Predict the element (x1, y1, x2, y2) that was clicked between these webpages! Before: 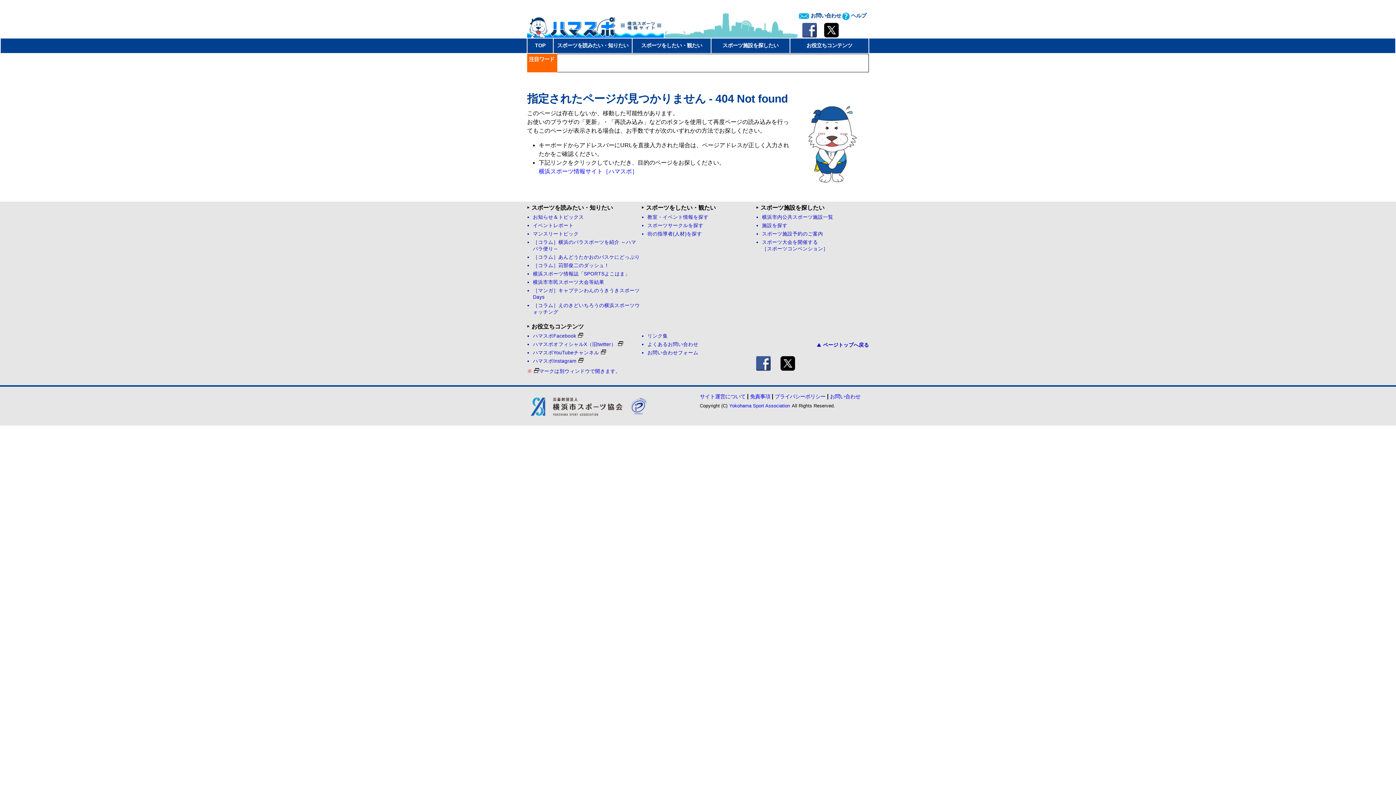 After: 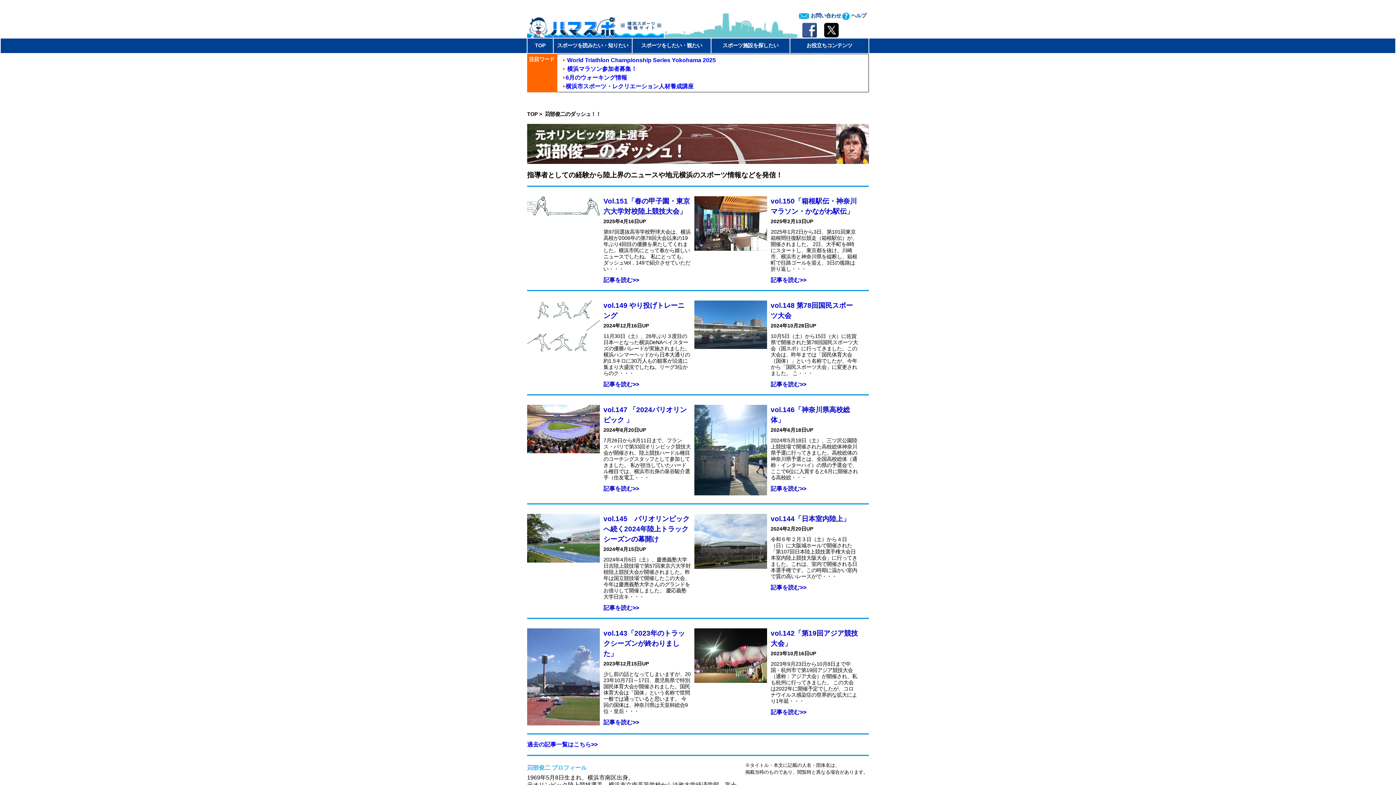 Action: label: ［コラム］苅部俊二のダッシュ！ bbox: (533, 262, 609, 268)